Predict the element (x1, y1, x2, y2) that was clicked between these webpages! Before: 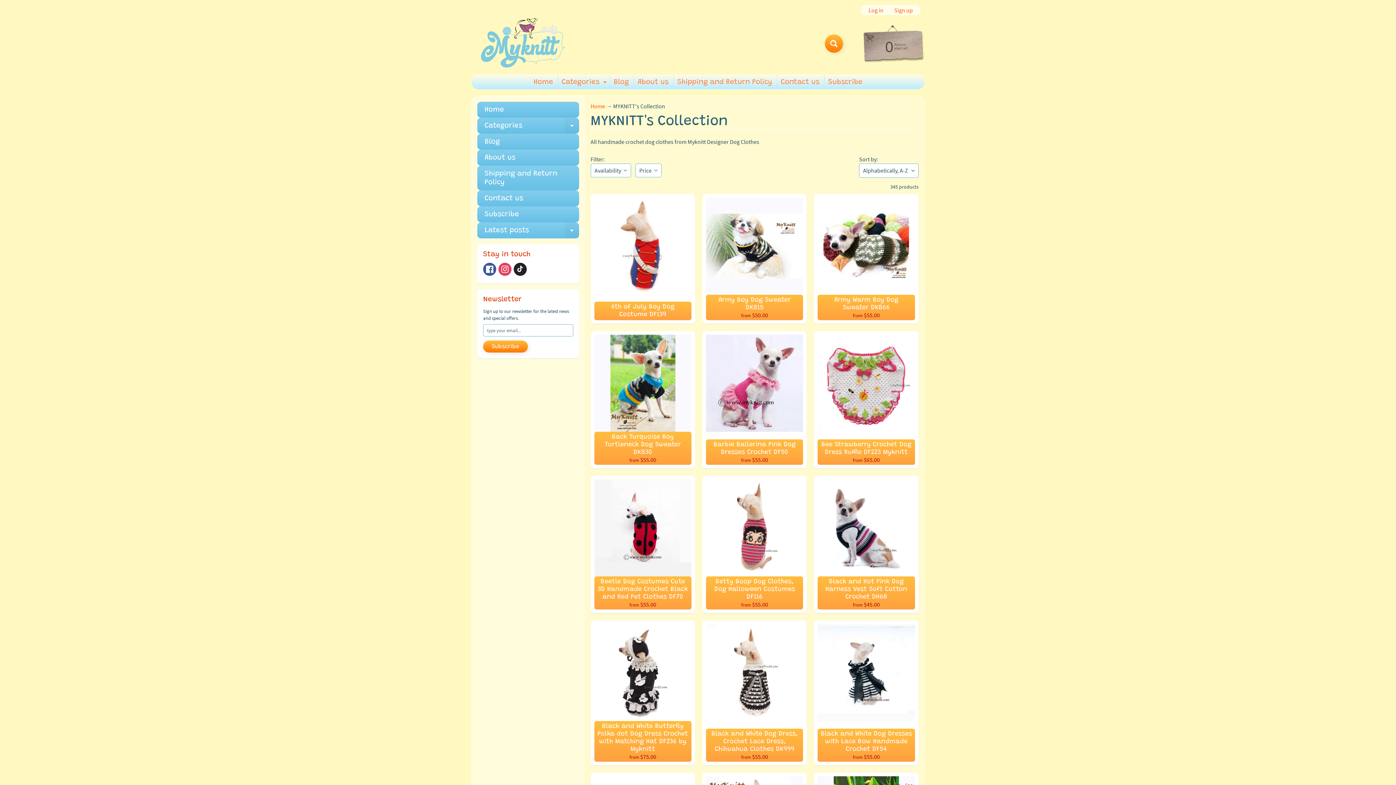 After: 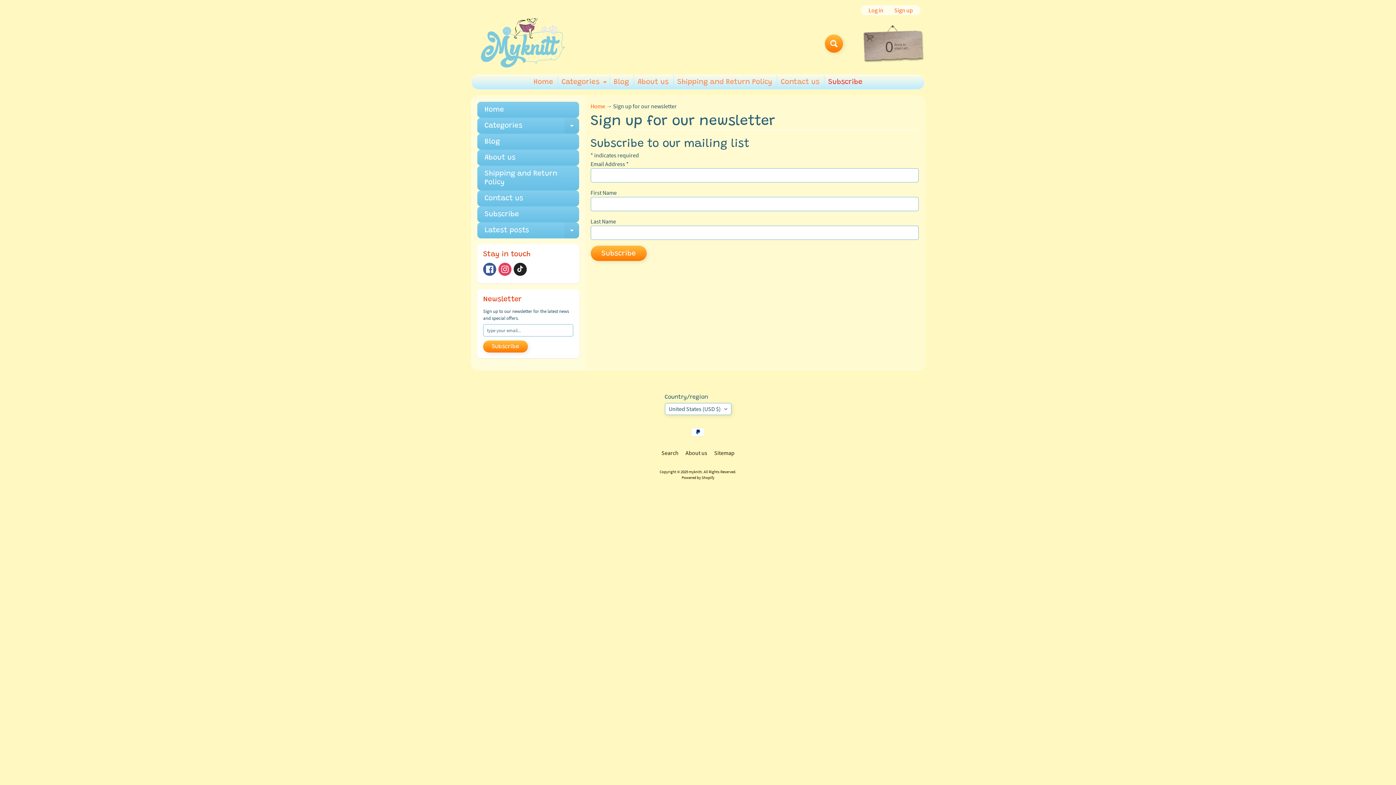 Action: bbox: (824, 74, 866, 89) label: Subscribe